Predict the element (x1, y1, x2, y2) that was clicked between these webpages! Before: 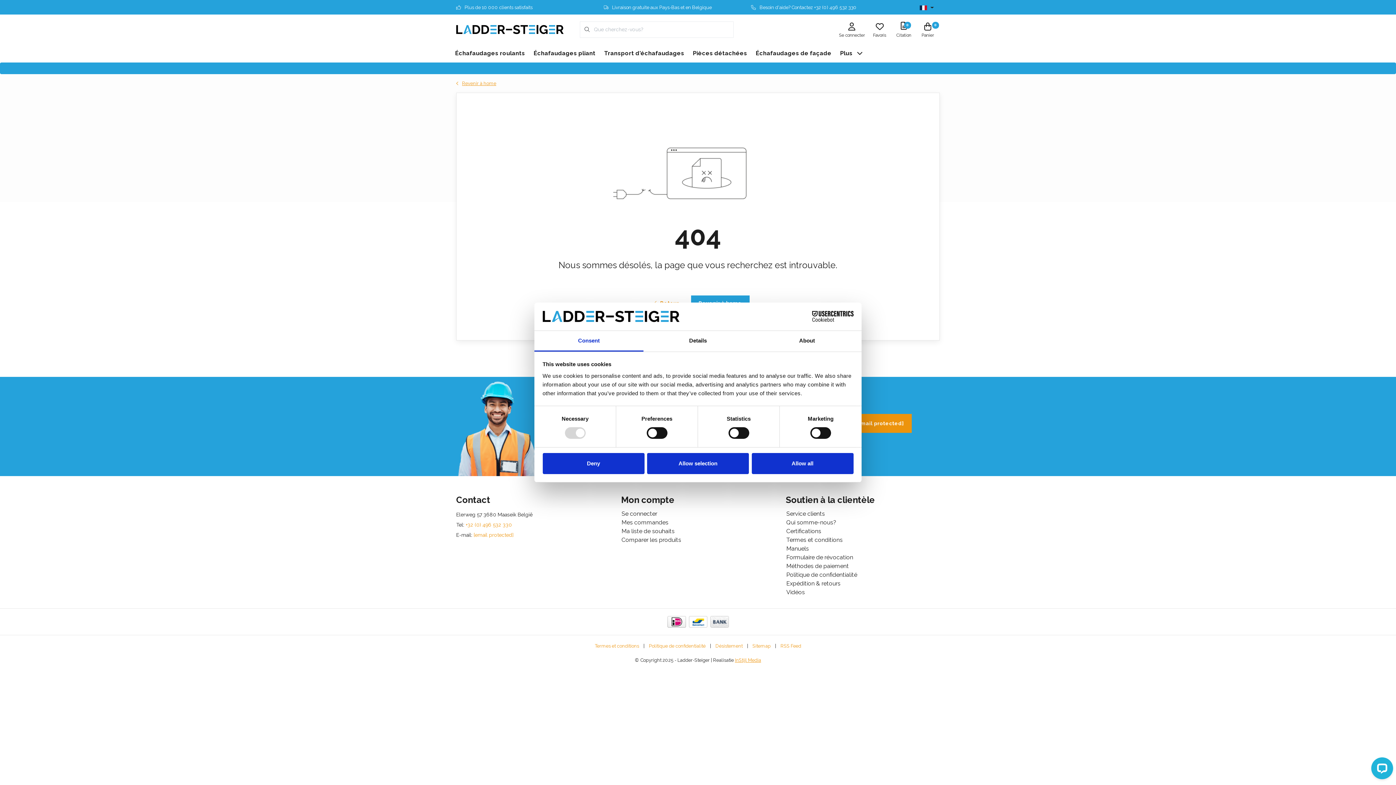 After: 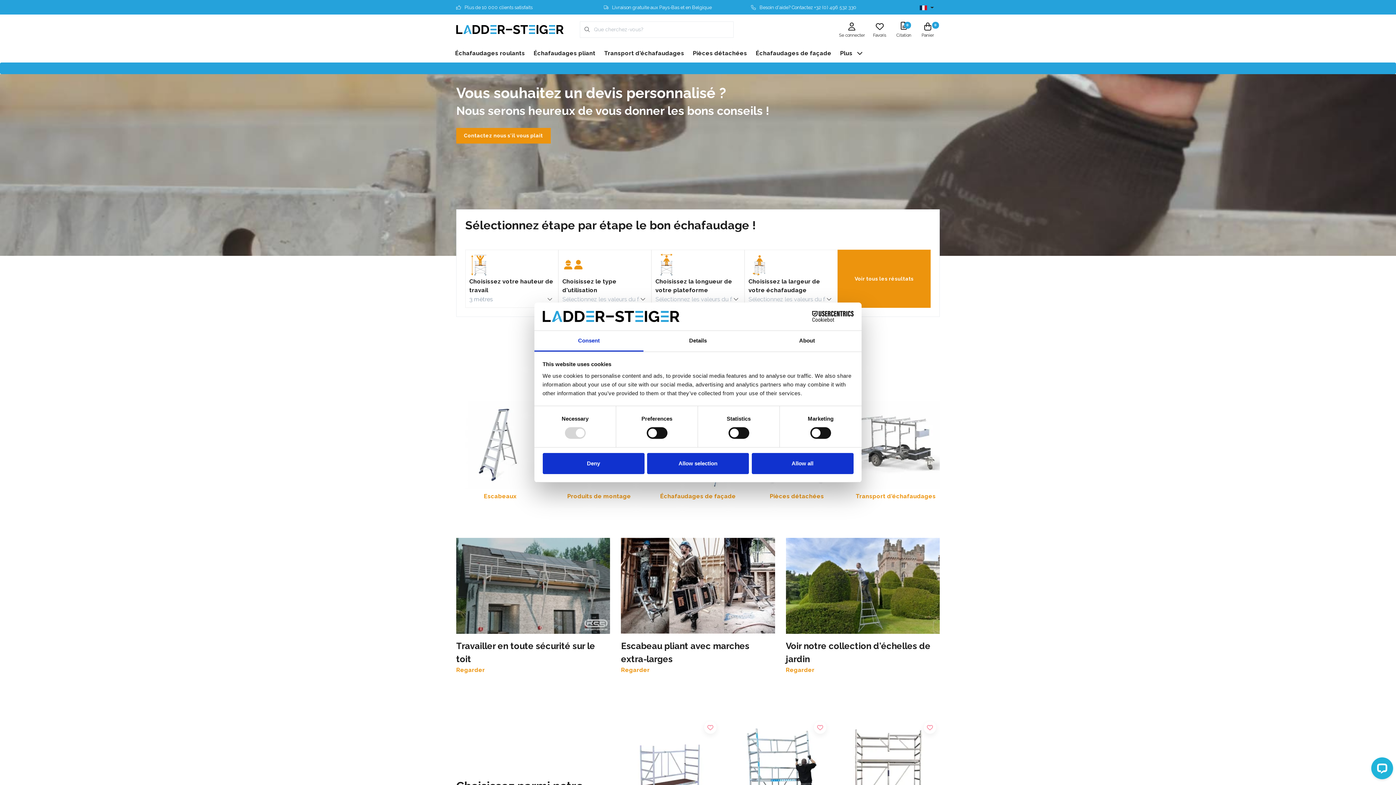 Action: bbox: (456, 80, 496, 86) label: Revenir à home